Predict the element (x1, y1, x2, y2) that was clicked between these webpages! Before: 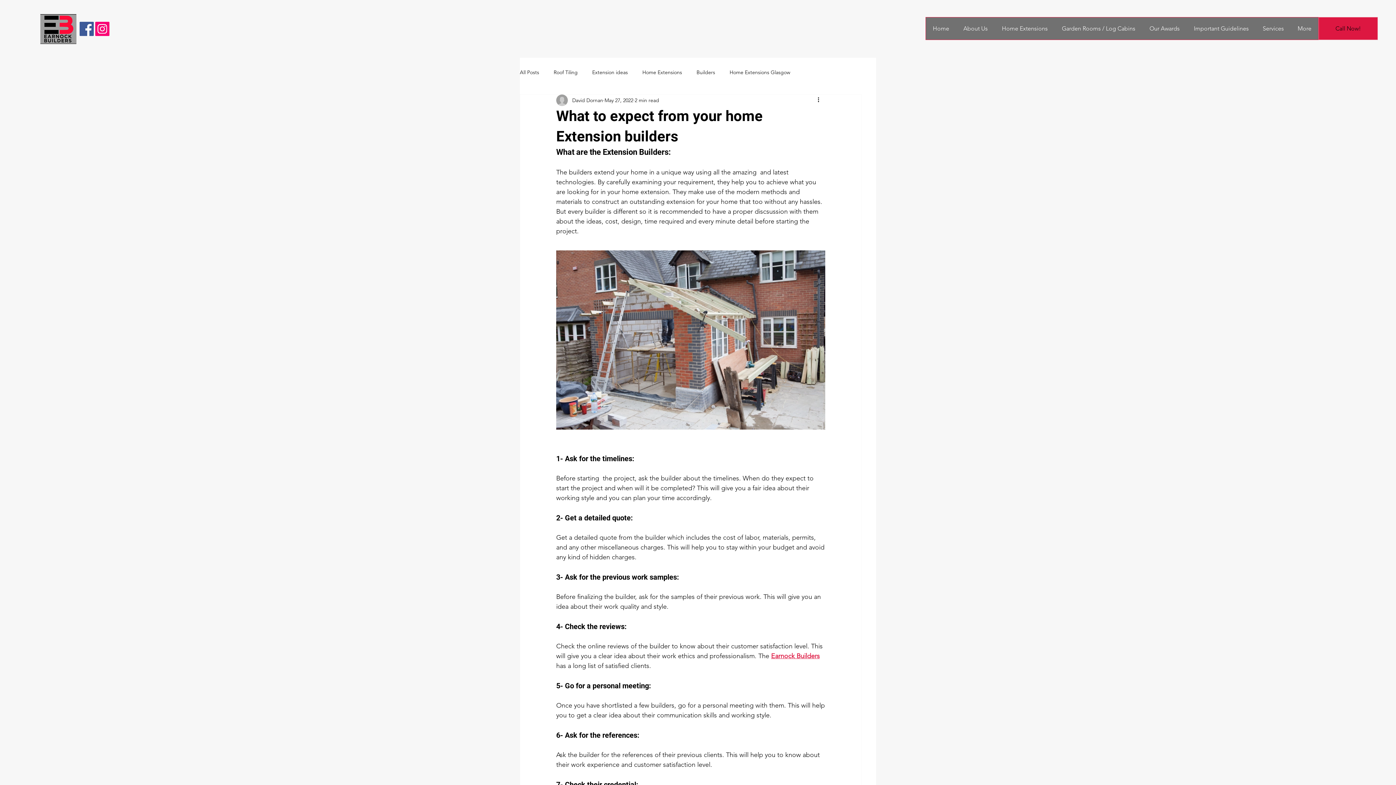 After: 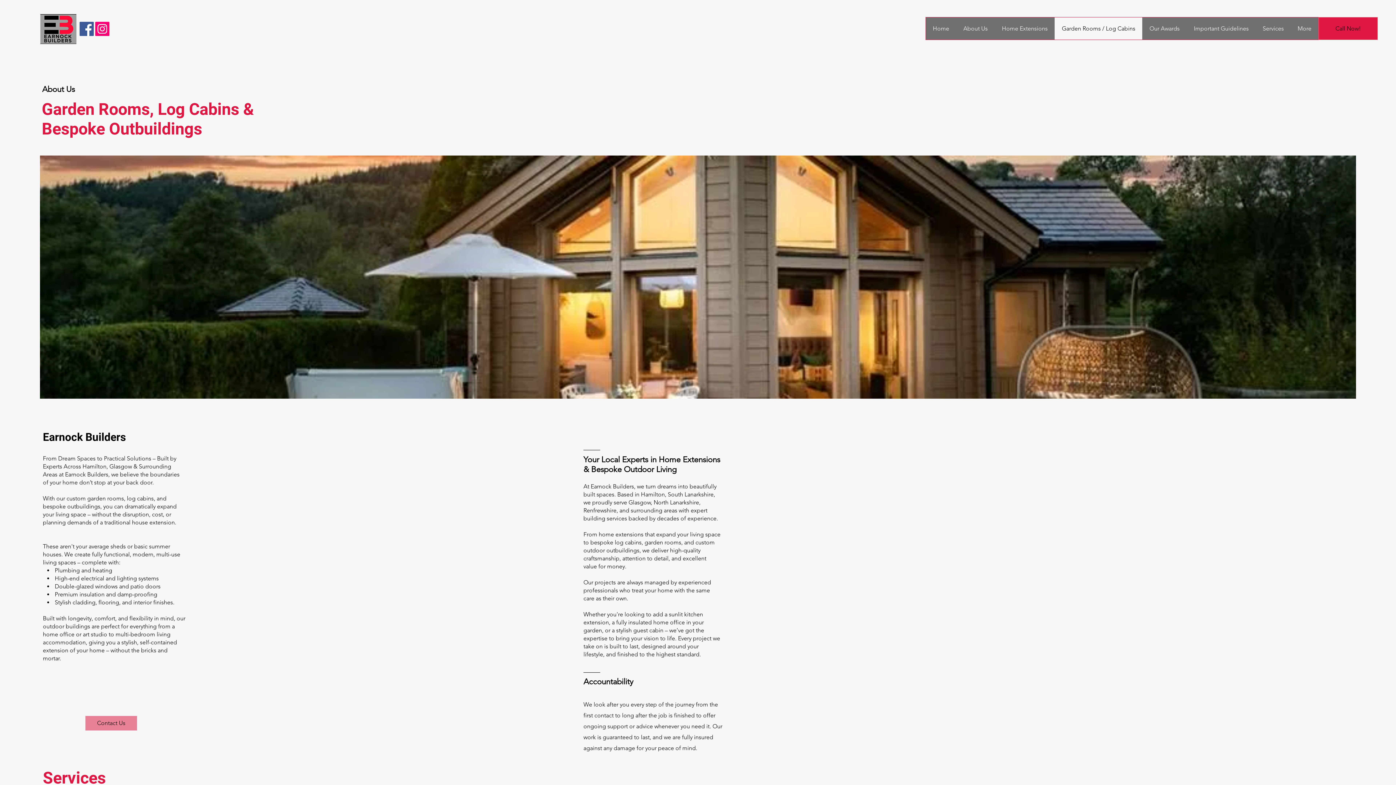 Action: bbox: (1054, 17, 1142, 39) label: Garden Rooms / Log Cabins